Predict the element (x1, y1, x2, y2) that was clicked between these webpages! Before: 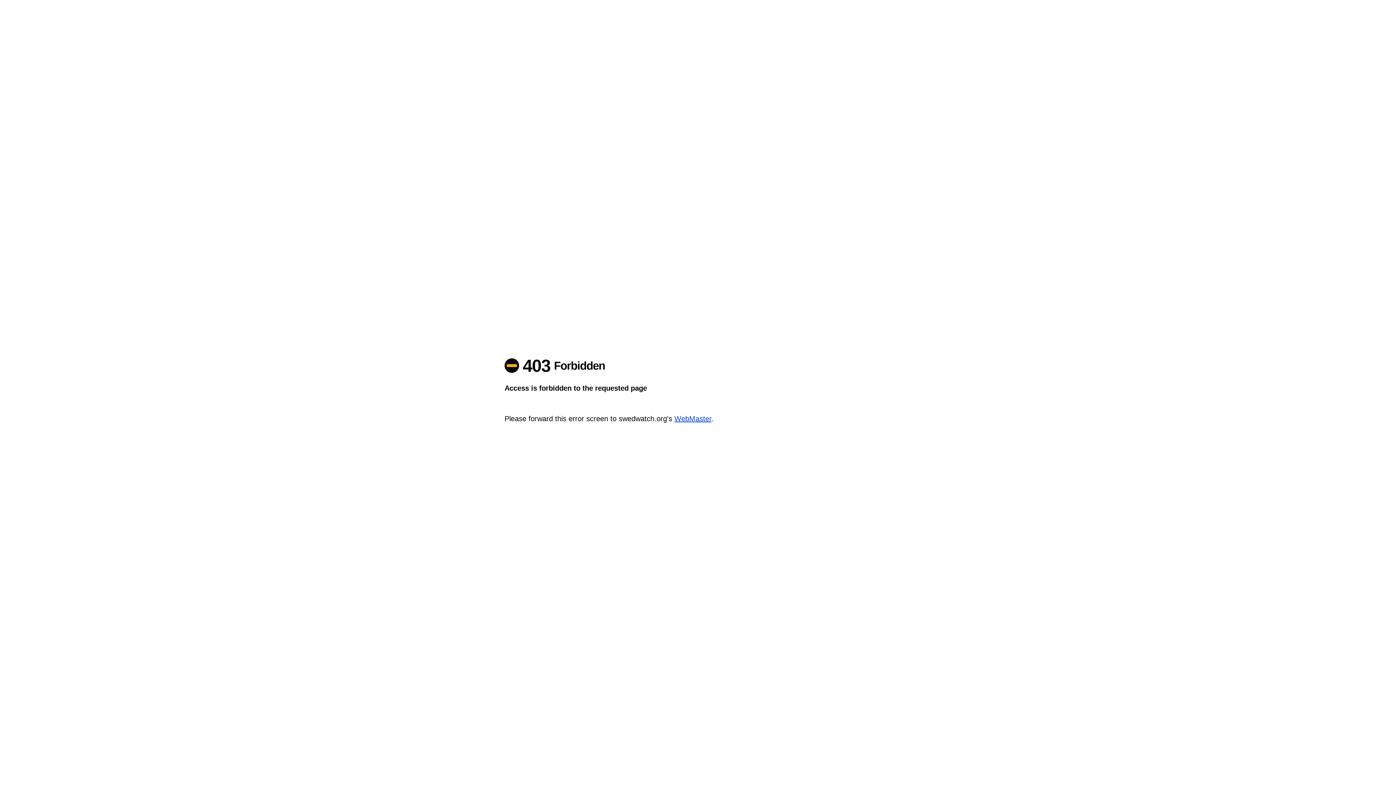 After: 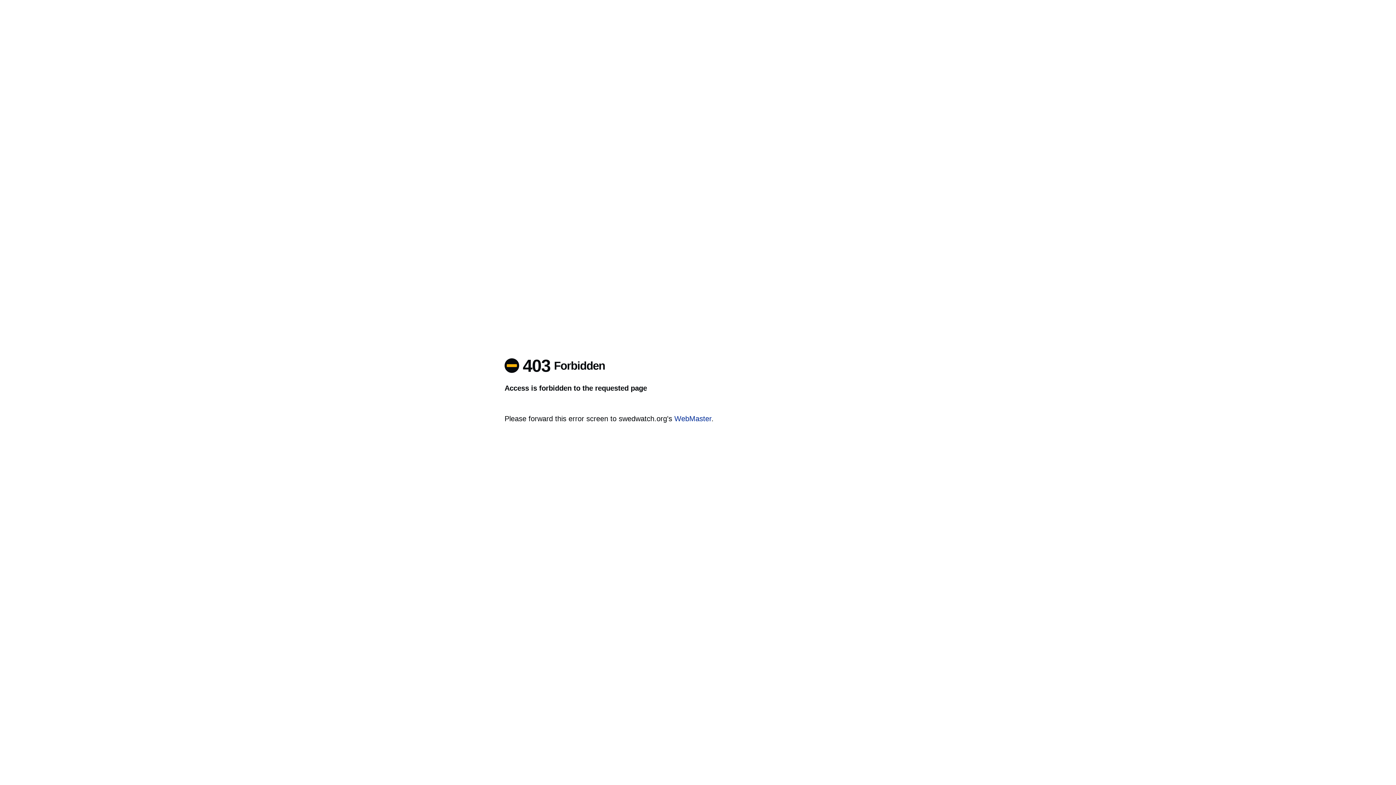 Action: bbox: (674, 414, 711, 422) label: WebMaster